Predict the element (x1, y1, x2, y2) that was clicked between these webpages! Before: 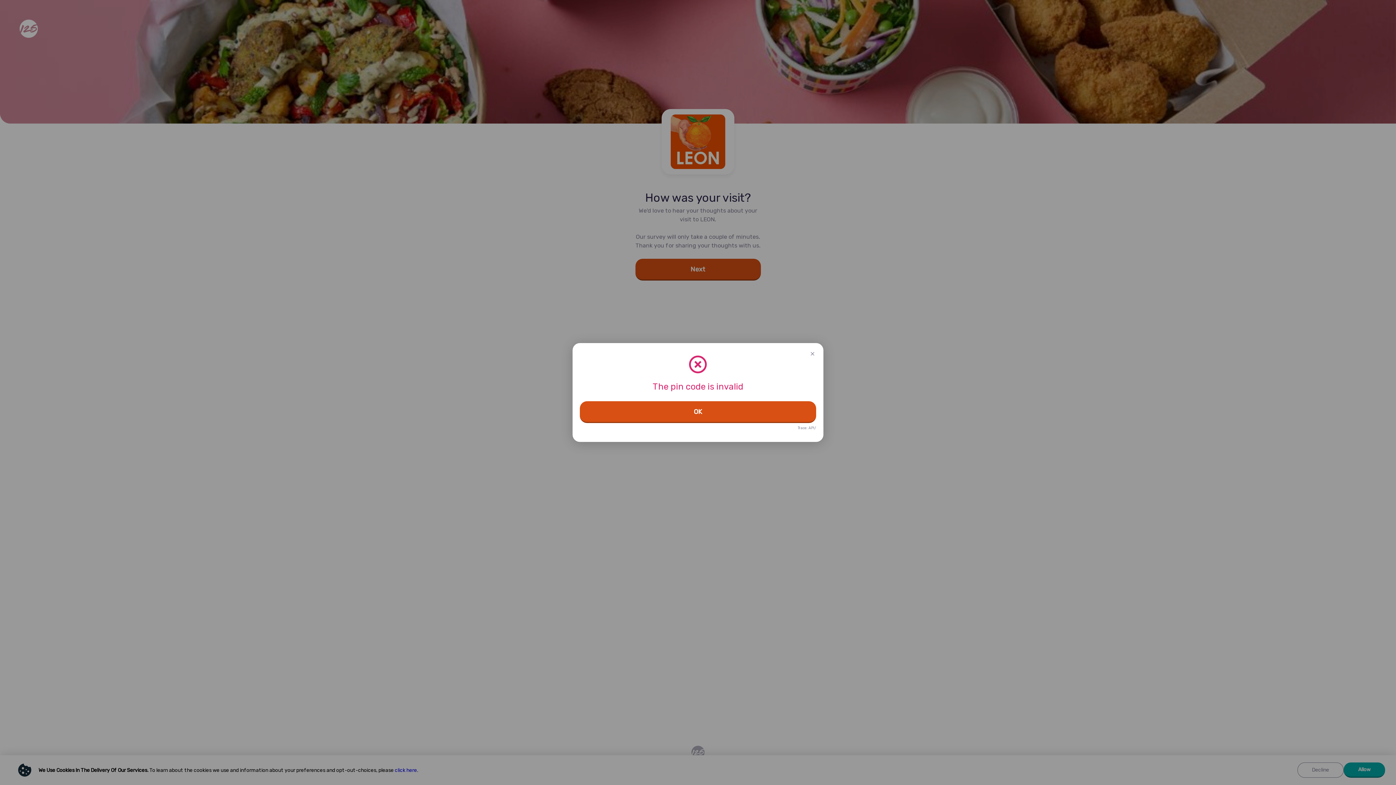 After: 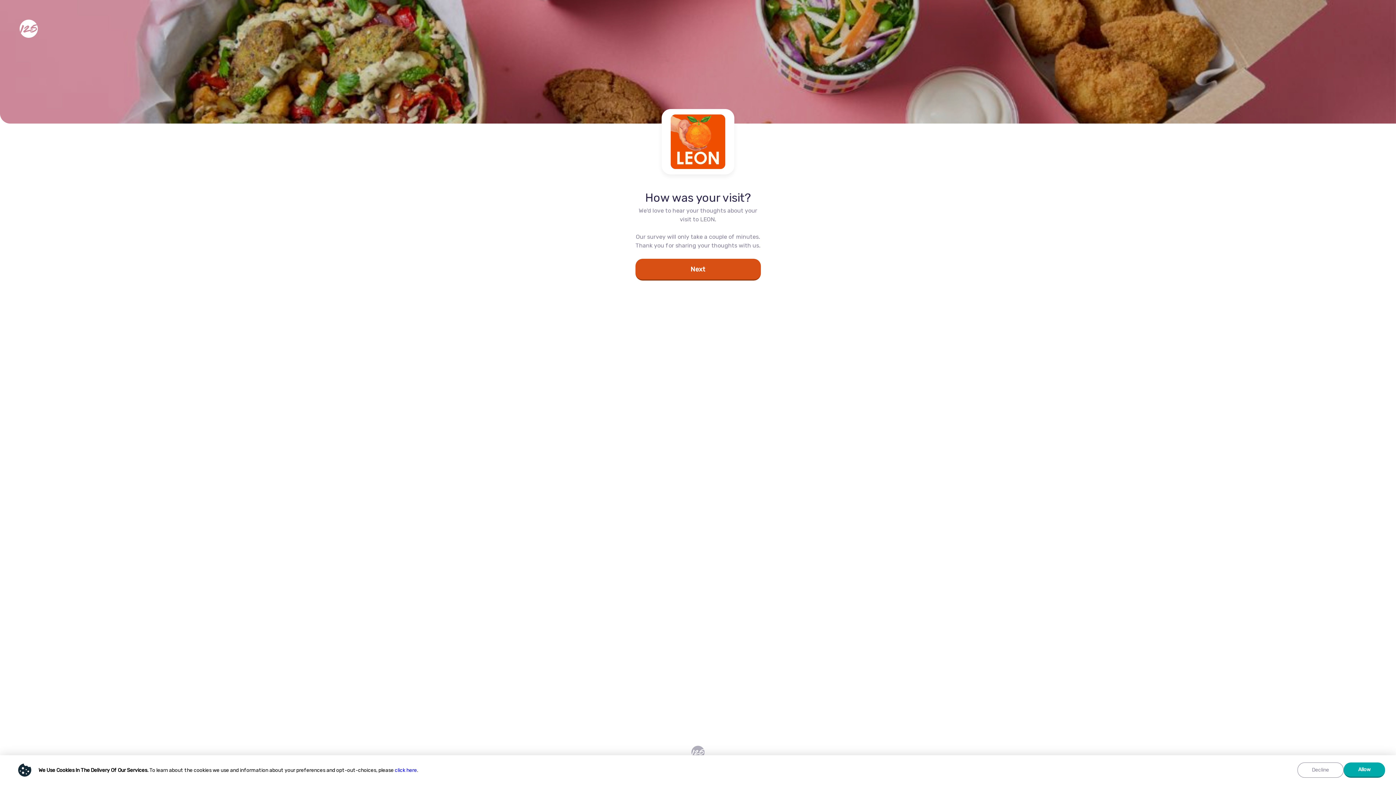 Action: label: OK bbox: (580, 401, 816, 423)